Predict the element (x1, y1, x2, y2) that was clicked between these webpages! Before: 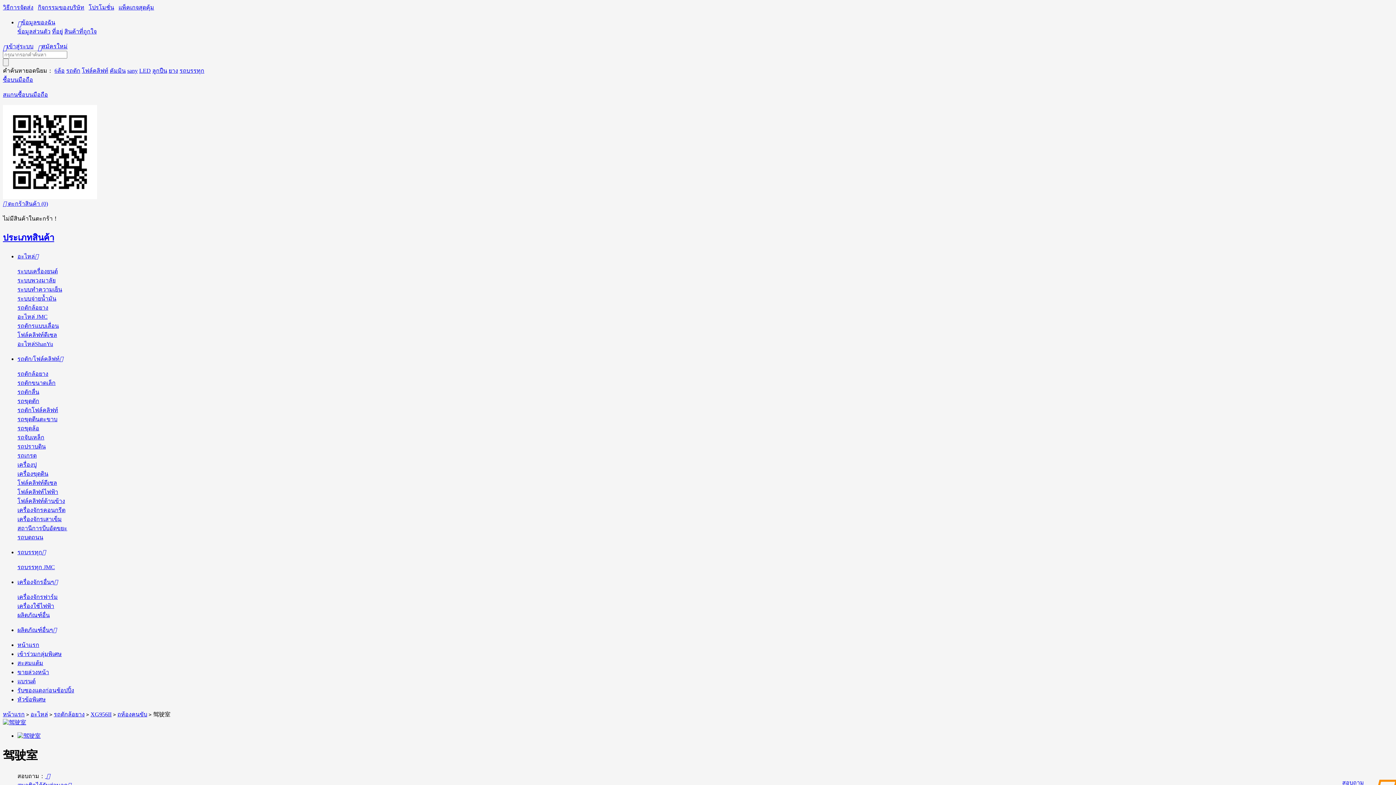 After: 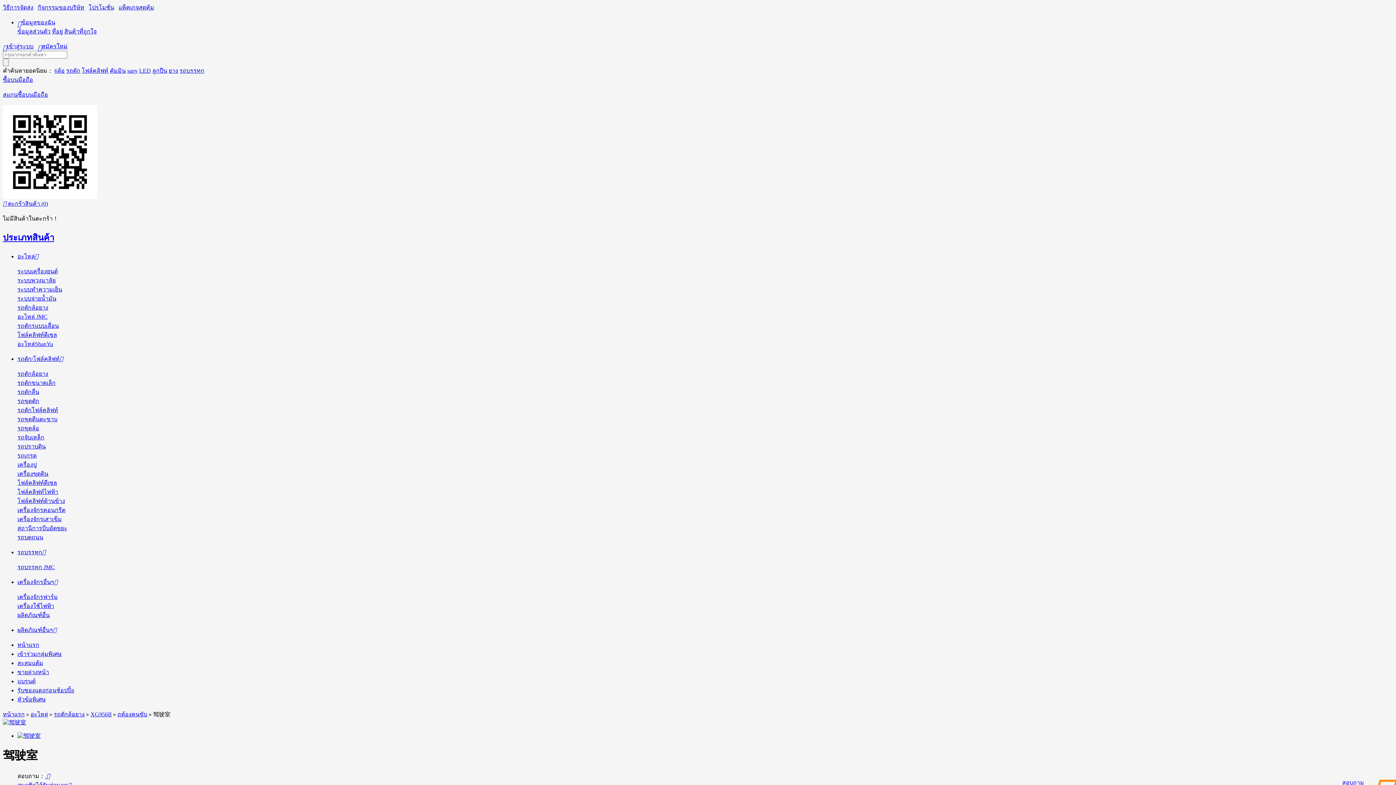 Action: label:   bbox: (45, 773, 50, 779)